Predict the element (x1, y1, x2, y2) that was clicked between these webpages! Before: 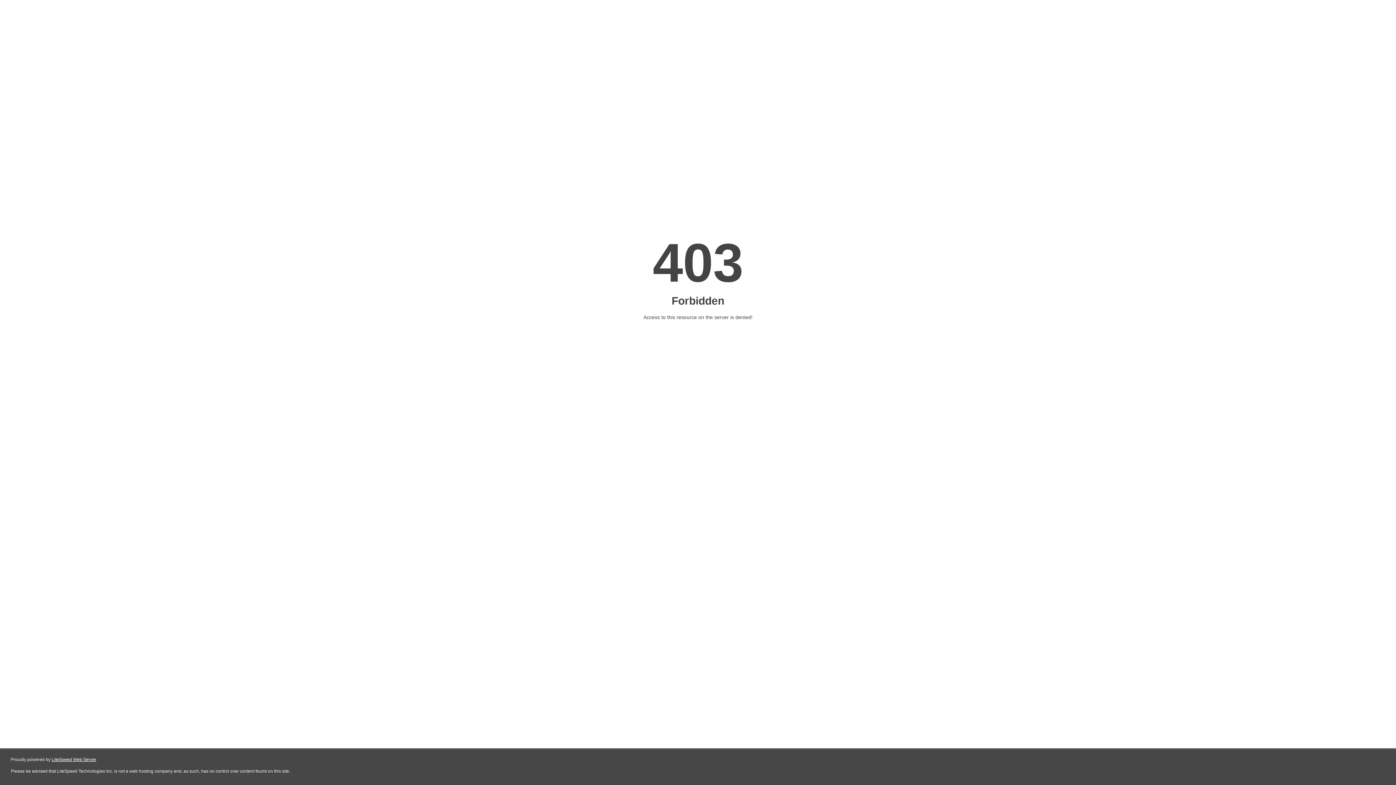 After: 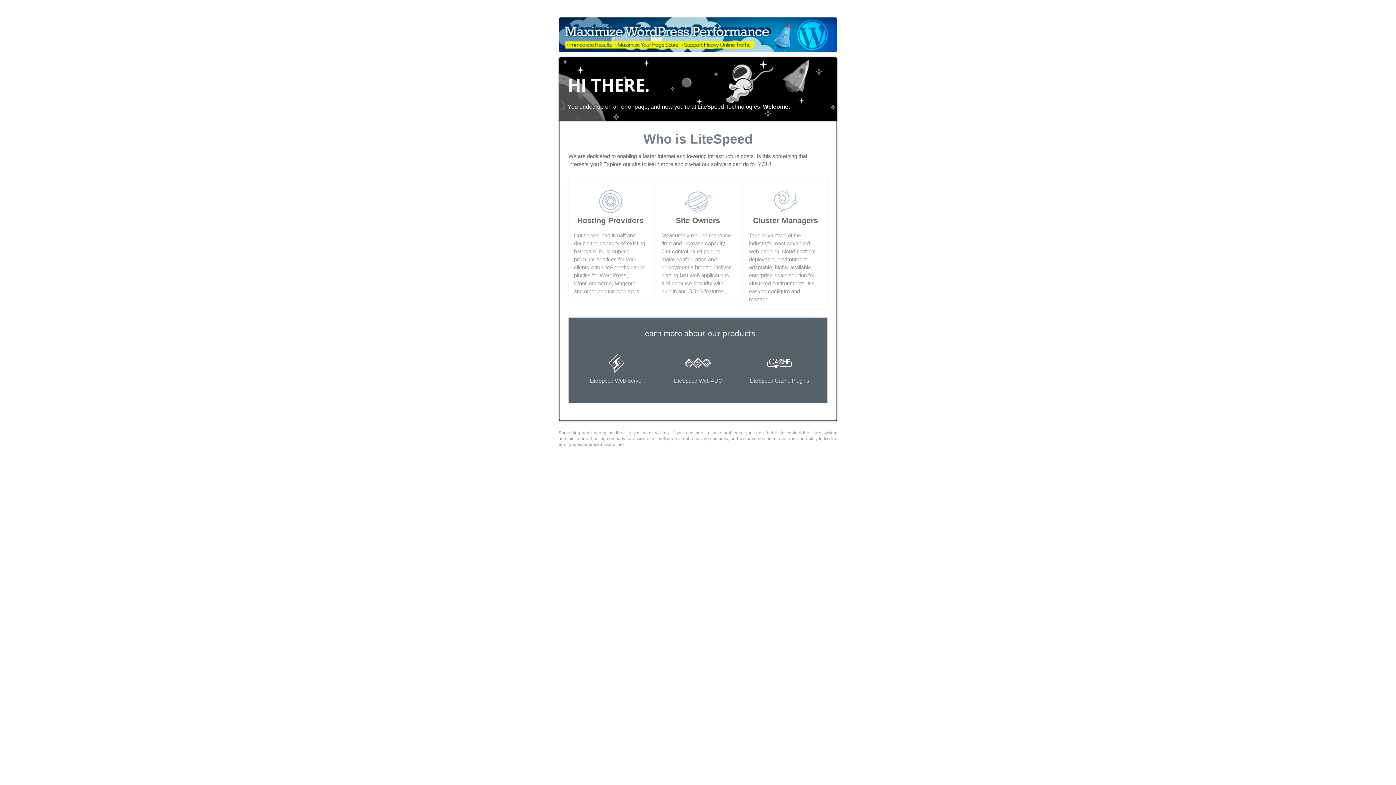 Action: bbox: (51, 757, 96, 762) label: LiteSpeed Web Server